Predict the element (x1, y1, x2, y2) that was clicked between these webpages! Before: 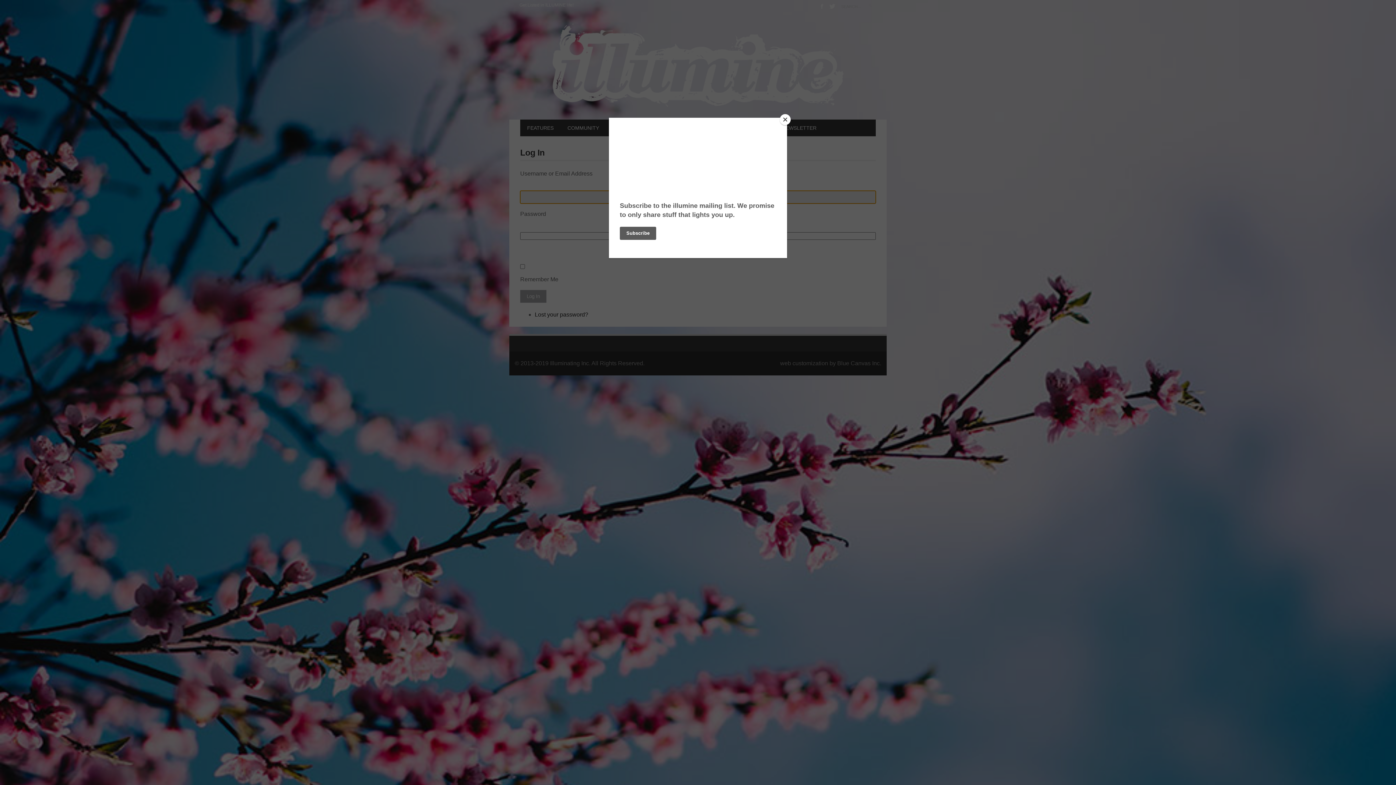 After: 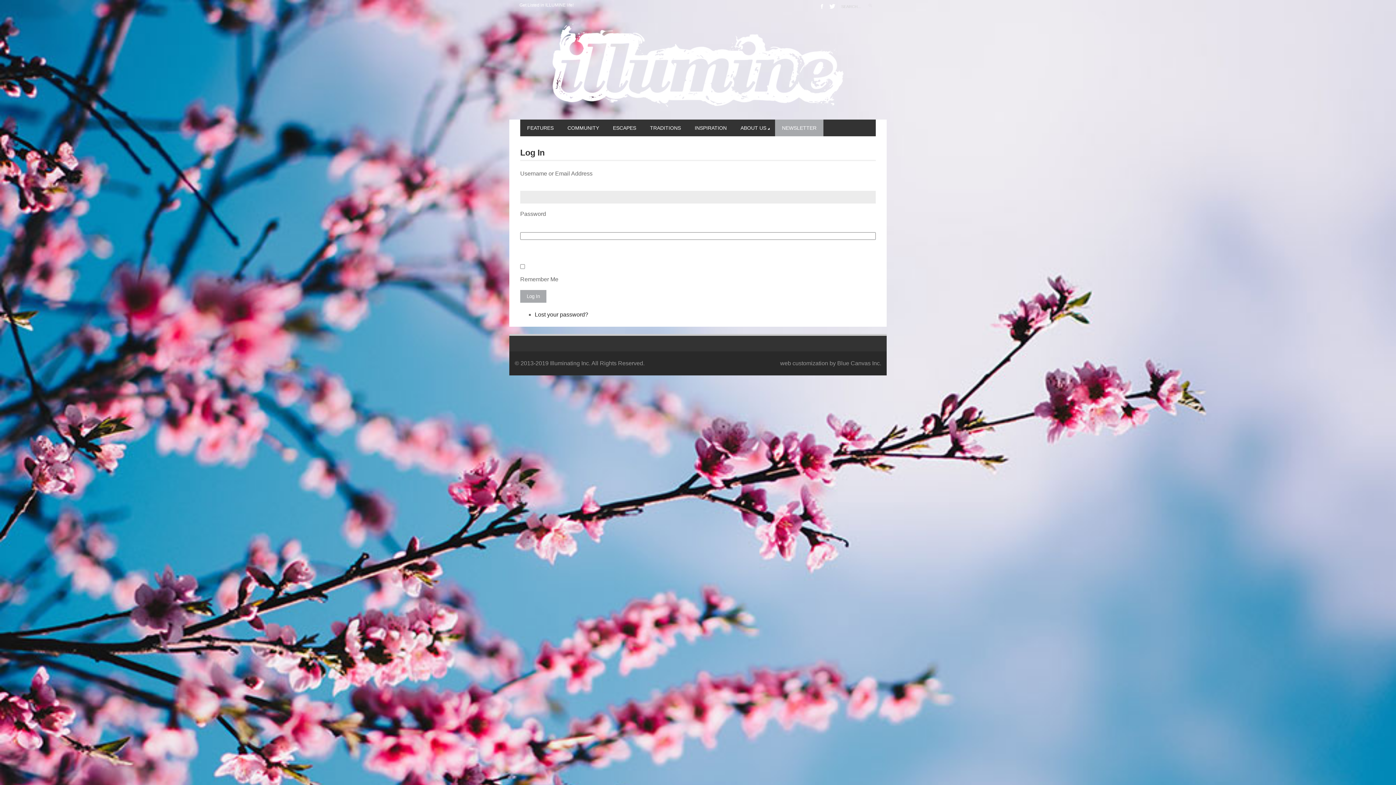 Action: bbox: (780, 114, 790, 125) label: Close